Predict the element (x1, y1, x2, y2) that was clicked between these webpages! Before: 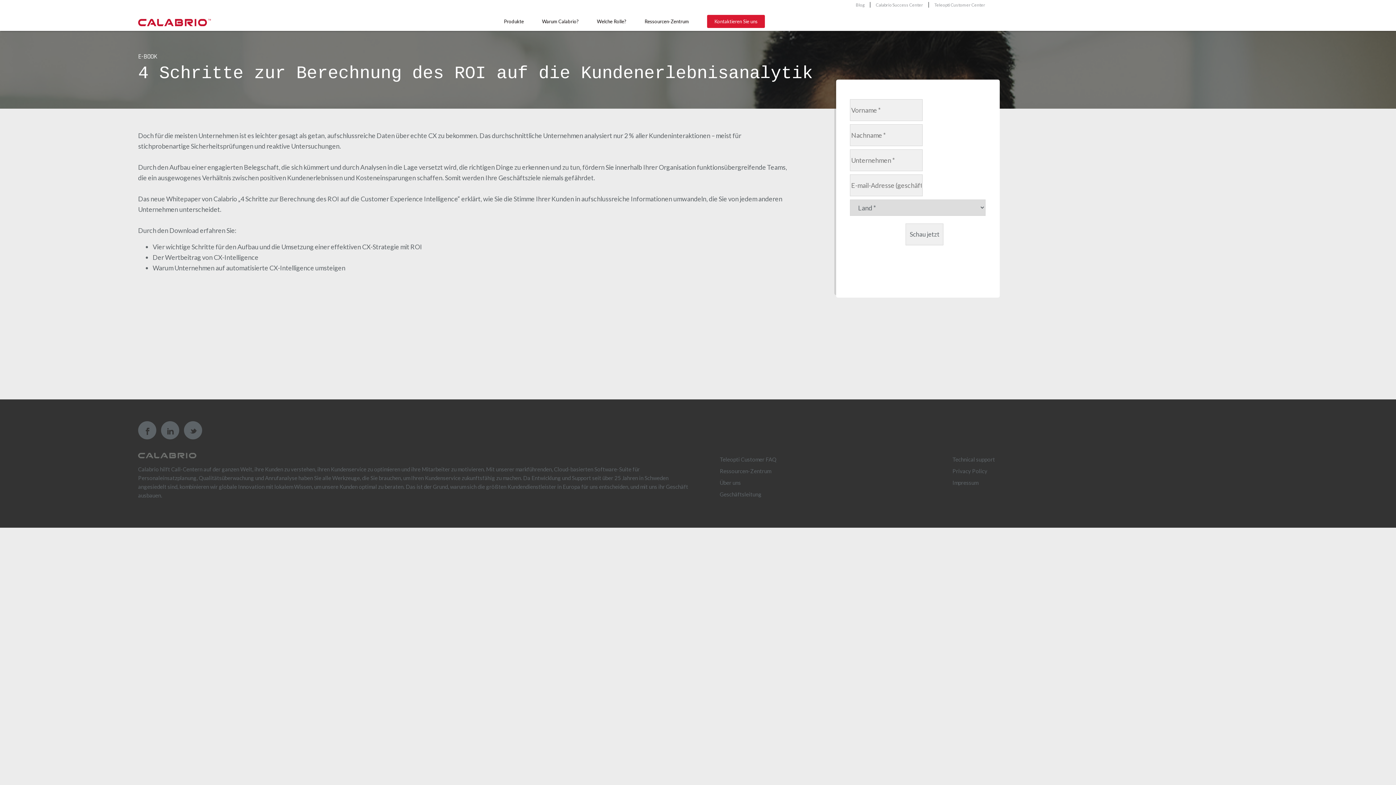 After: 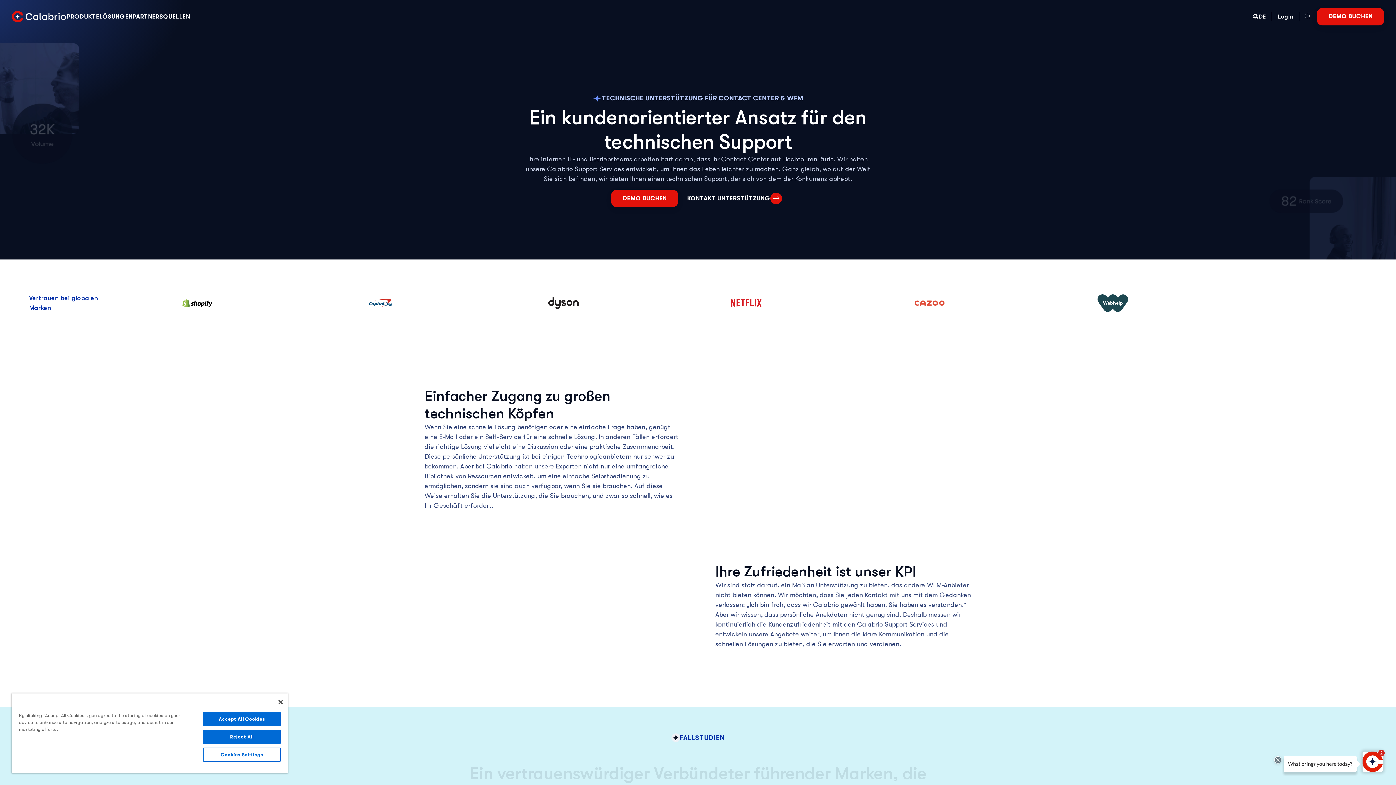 Action: bbox: (952, 456, 995, 462) label: Technical support